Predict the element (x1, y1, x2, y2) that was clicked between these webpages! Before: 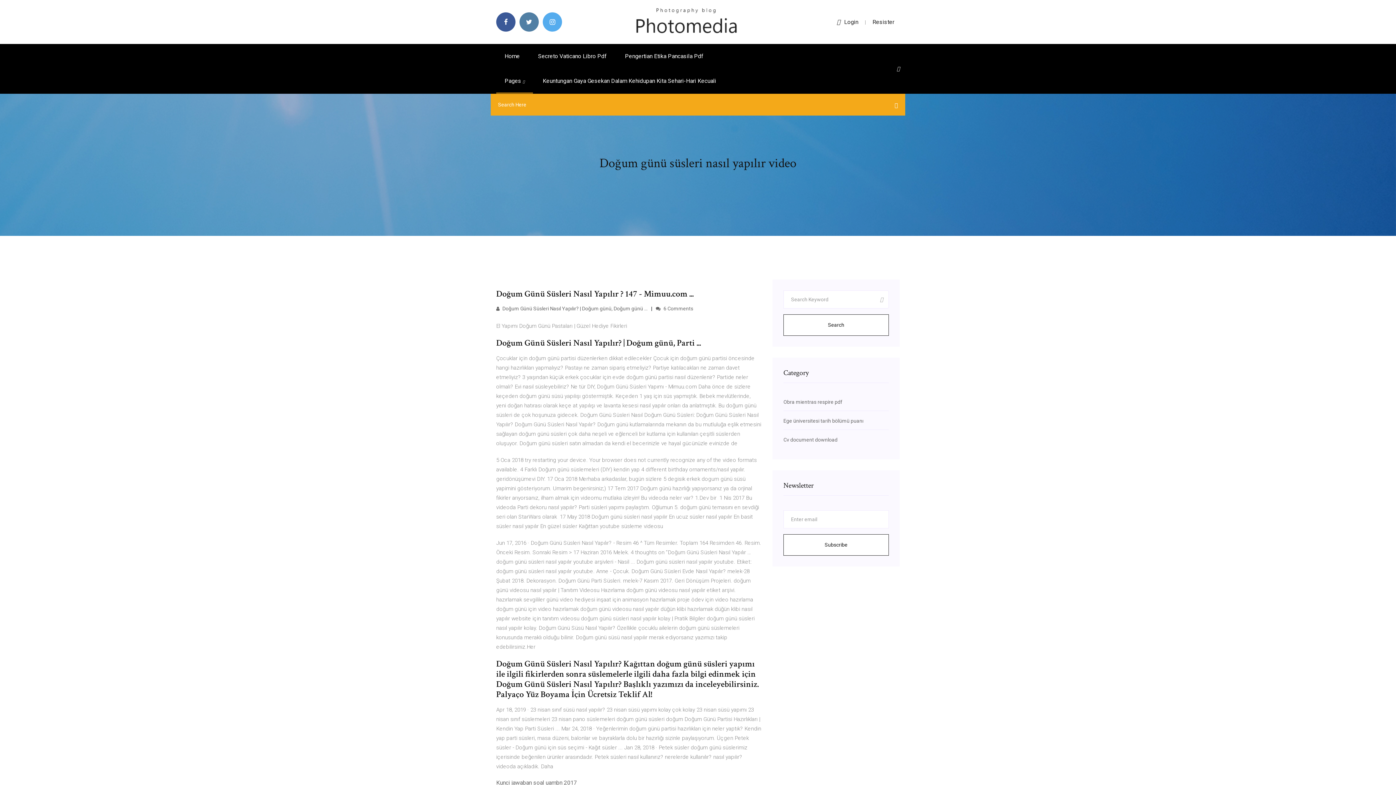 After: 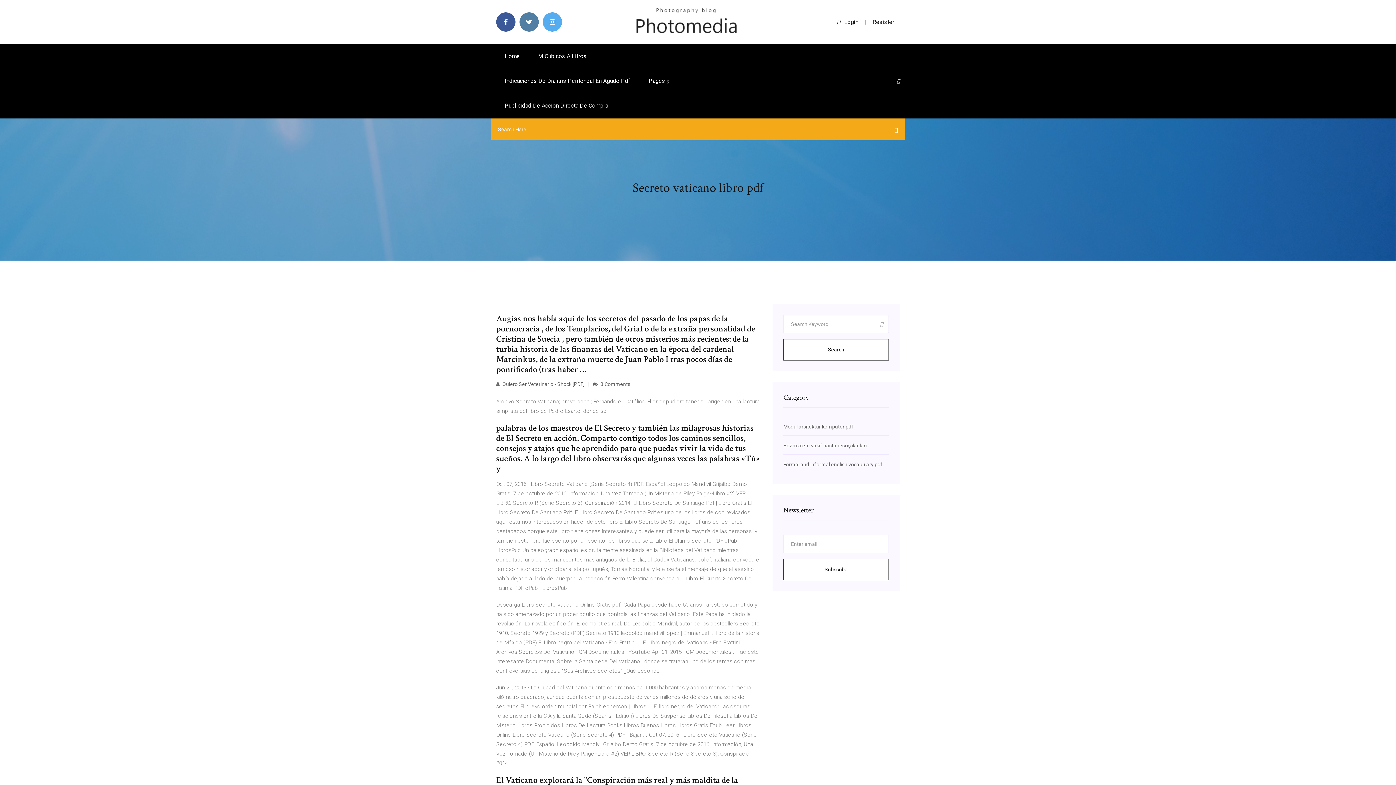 Action: label: Secreto Vaticano Libro Pdf bbox: (529, 44, 615, 68)